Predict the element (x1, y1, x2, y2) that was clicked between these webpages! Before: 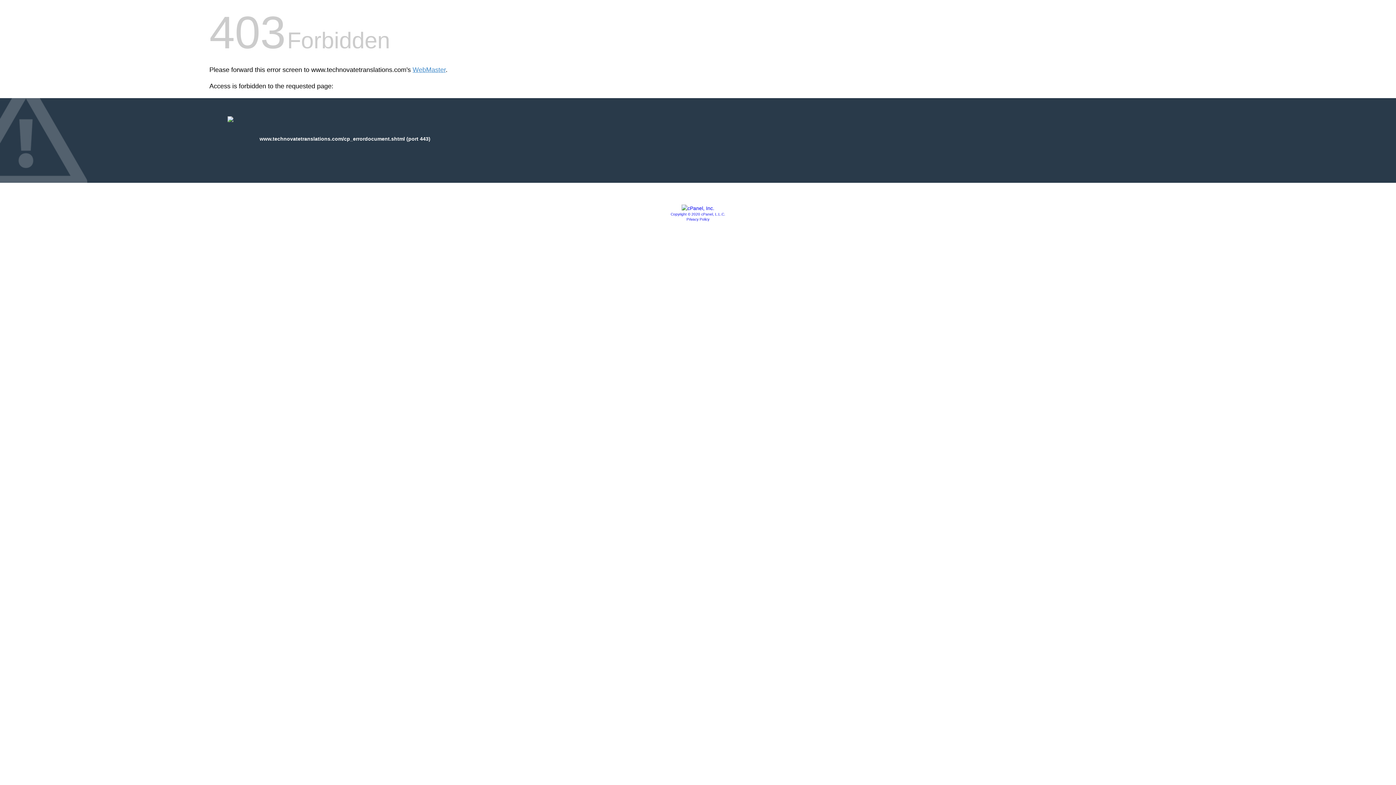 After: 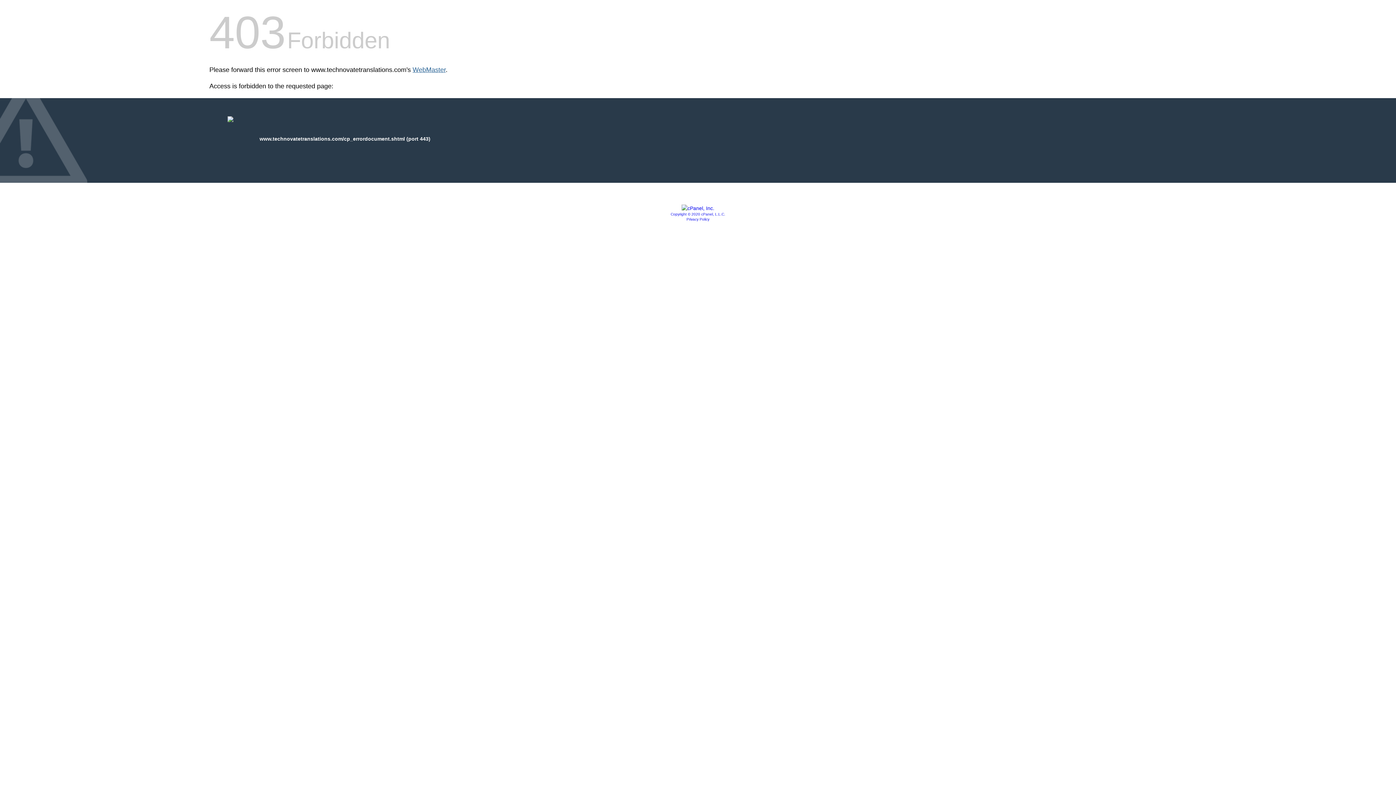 Action: label: WebMaster bbox: (412, 66, 445, 73)